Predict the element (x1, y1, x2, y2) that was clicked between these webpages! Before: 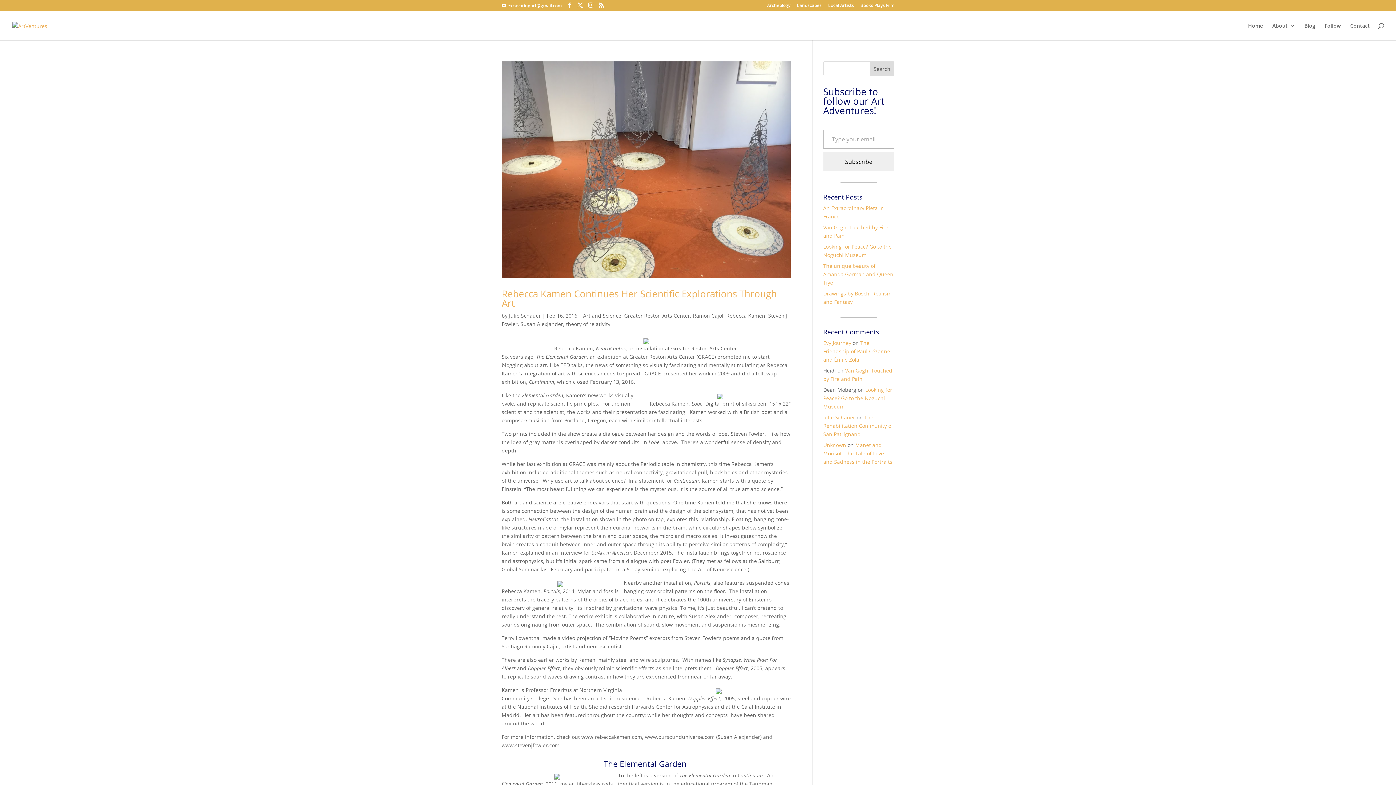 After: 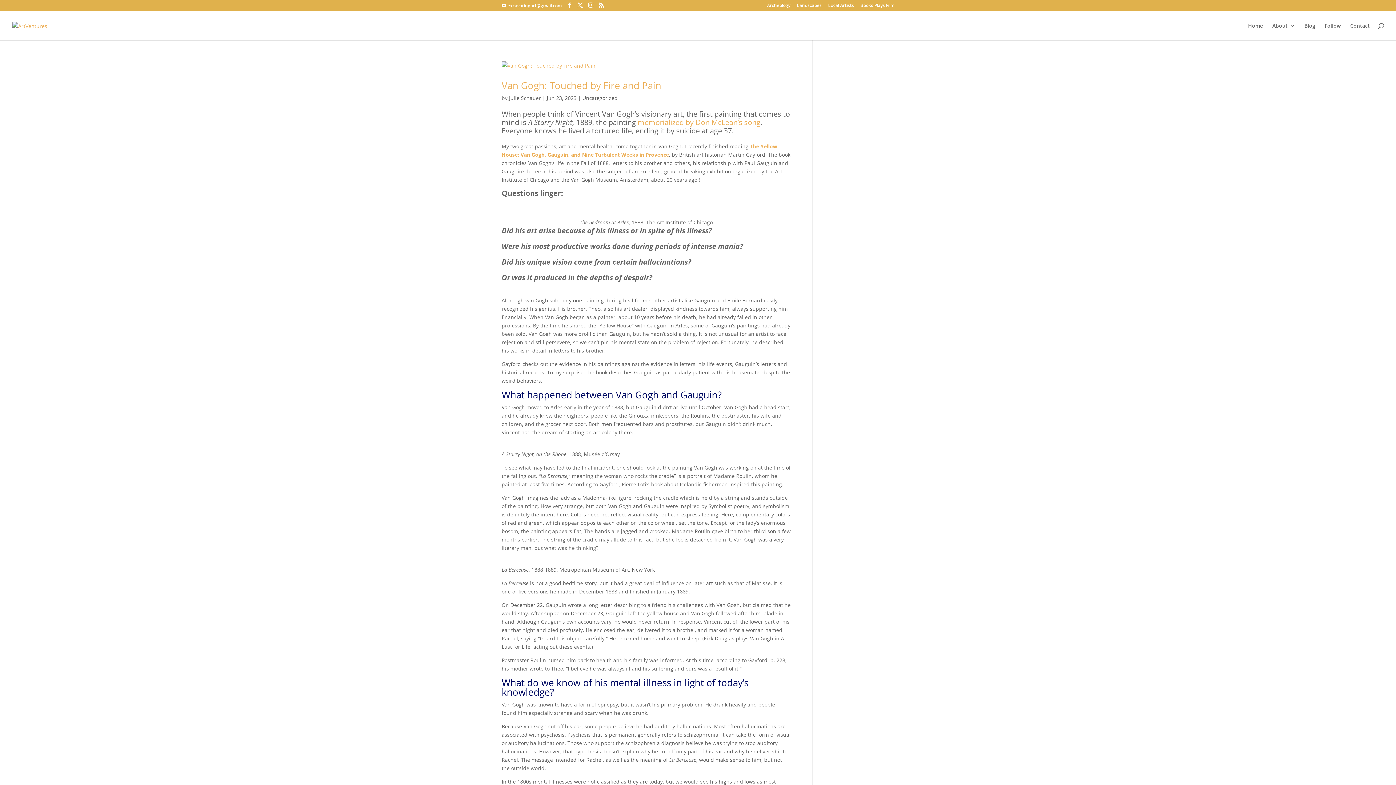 Action: bbox: (509, 312, 541, 319) label: Julie Schauer